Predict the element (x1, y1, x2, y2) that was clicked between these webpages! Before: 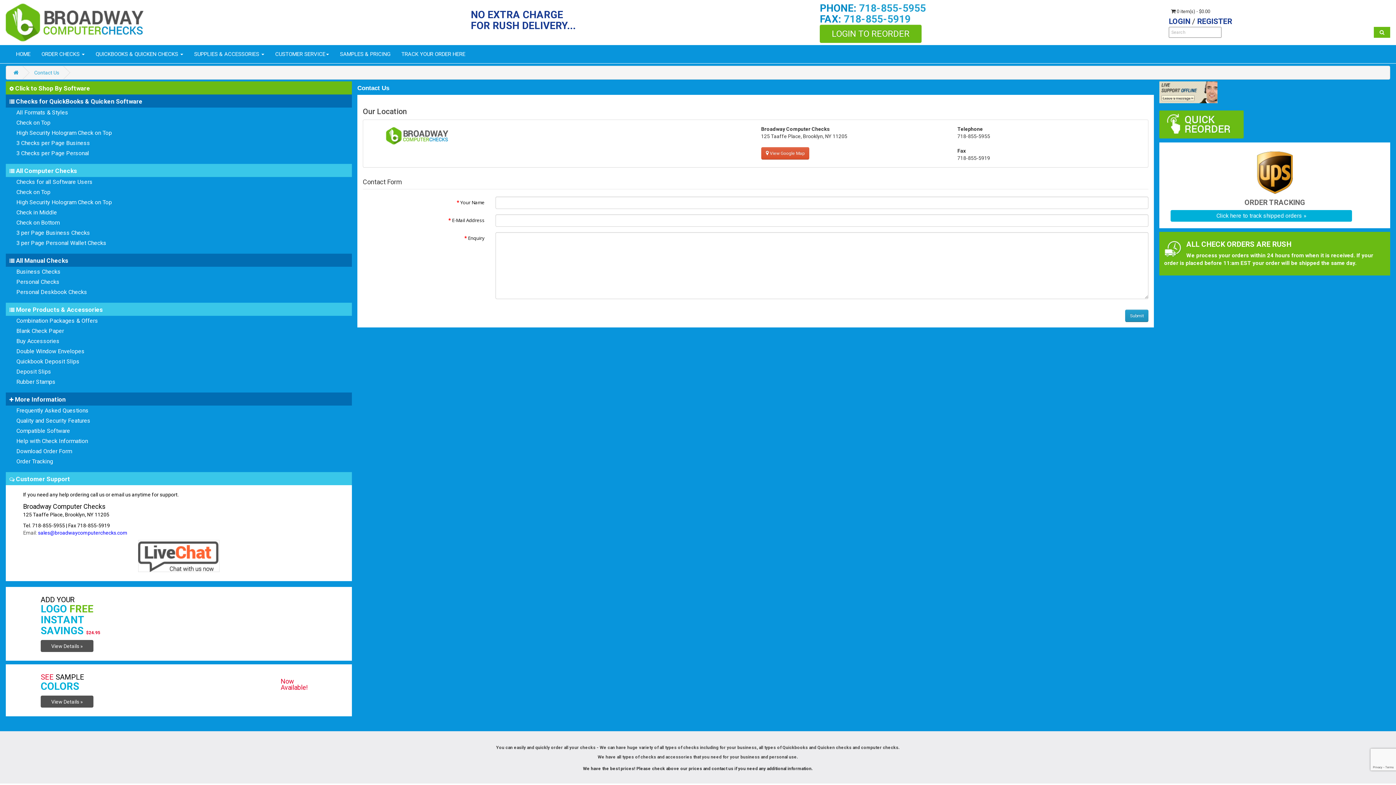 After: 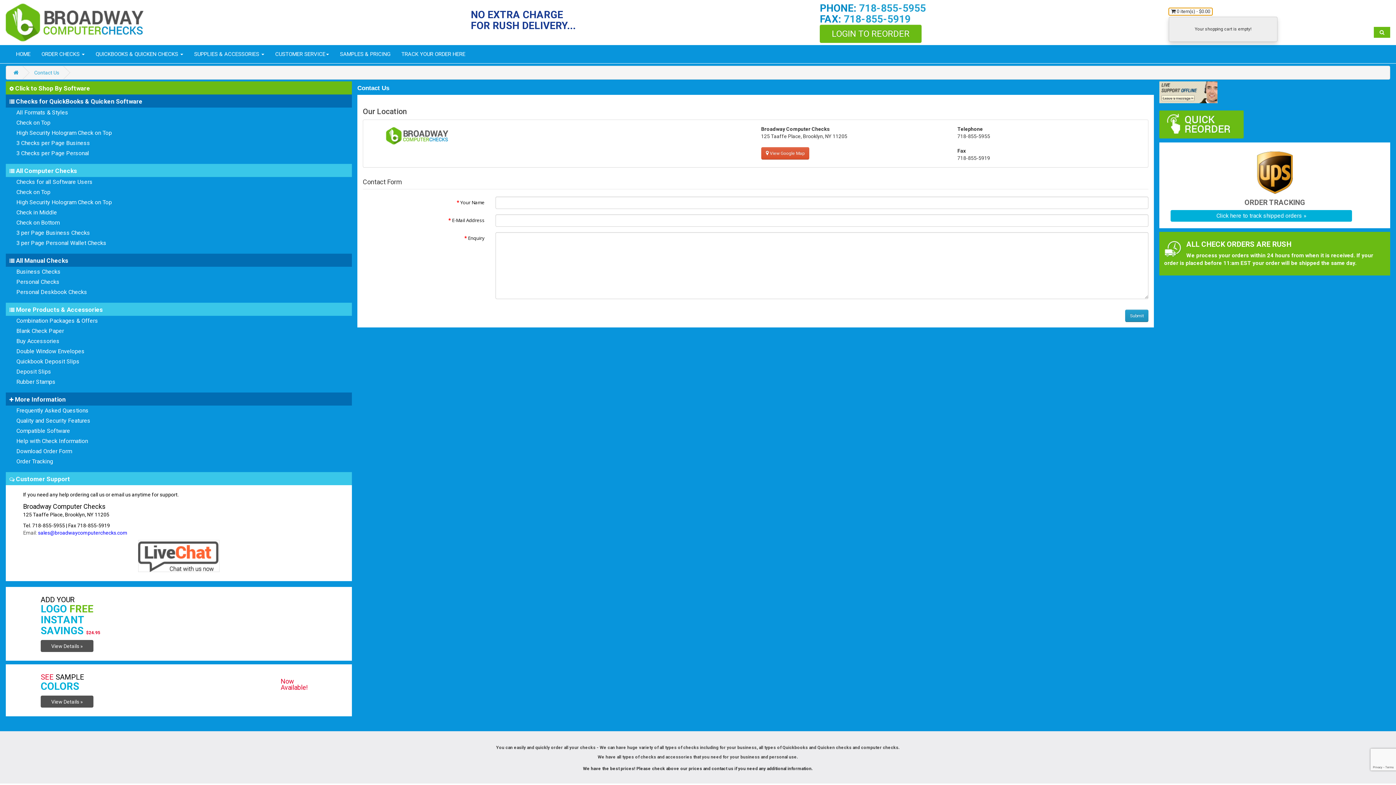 Action: bbox: (1169, 8, 1212, 15) label:  0 item(s) - $0.00